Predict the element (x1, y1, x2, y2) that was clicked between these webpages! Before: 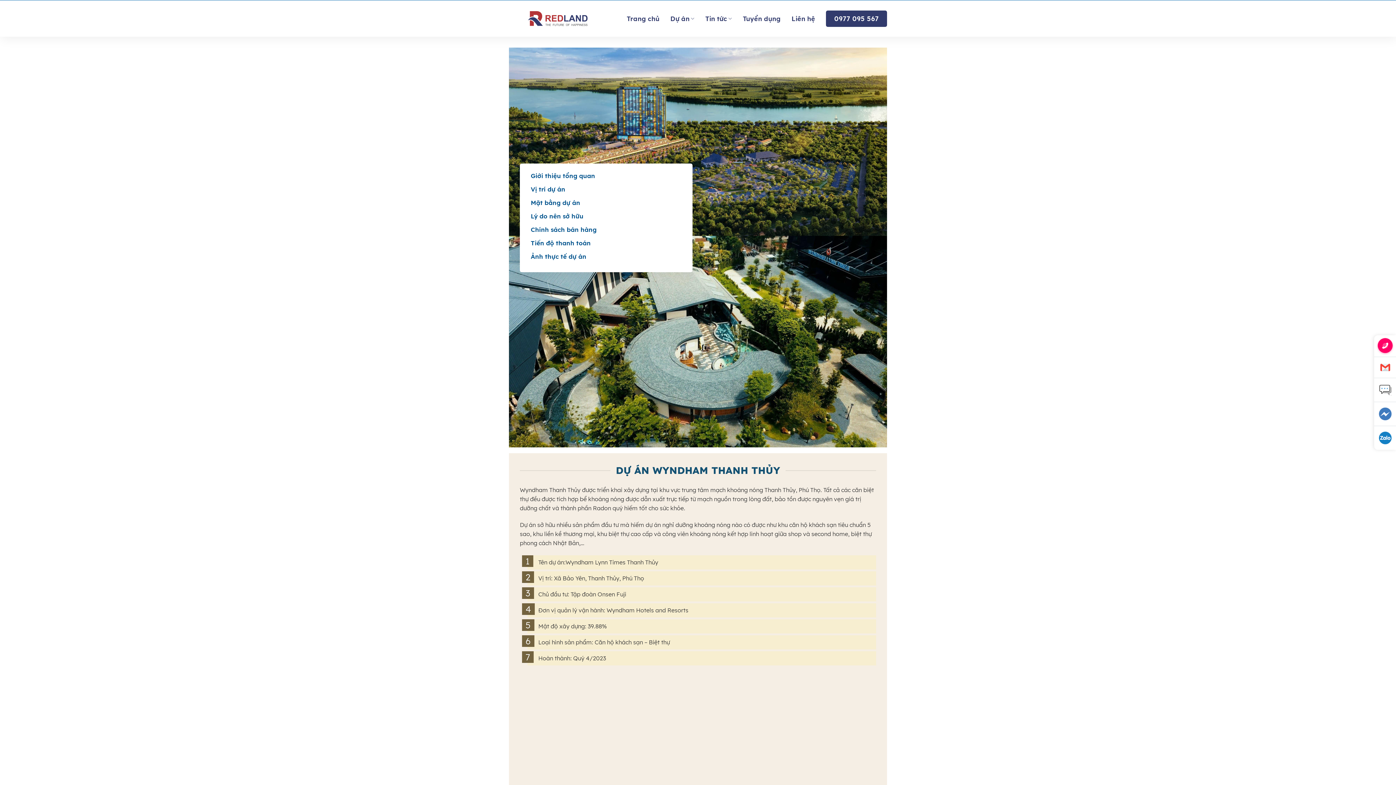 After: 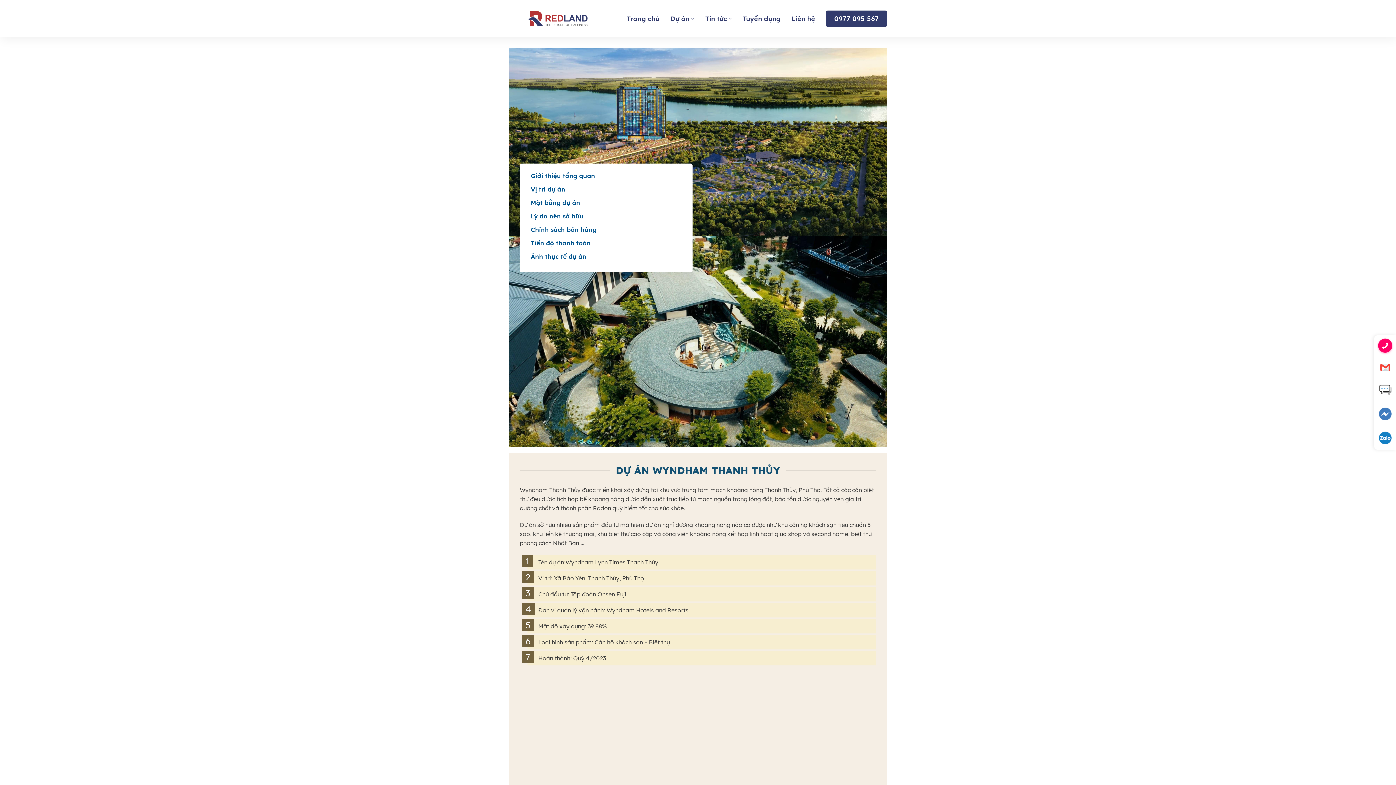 Action: bbox: (1374, 357, 1396, 378)